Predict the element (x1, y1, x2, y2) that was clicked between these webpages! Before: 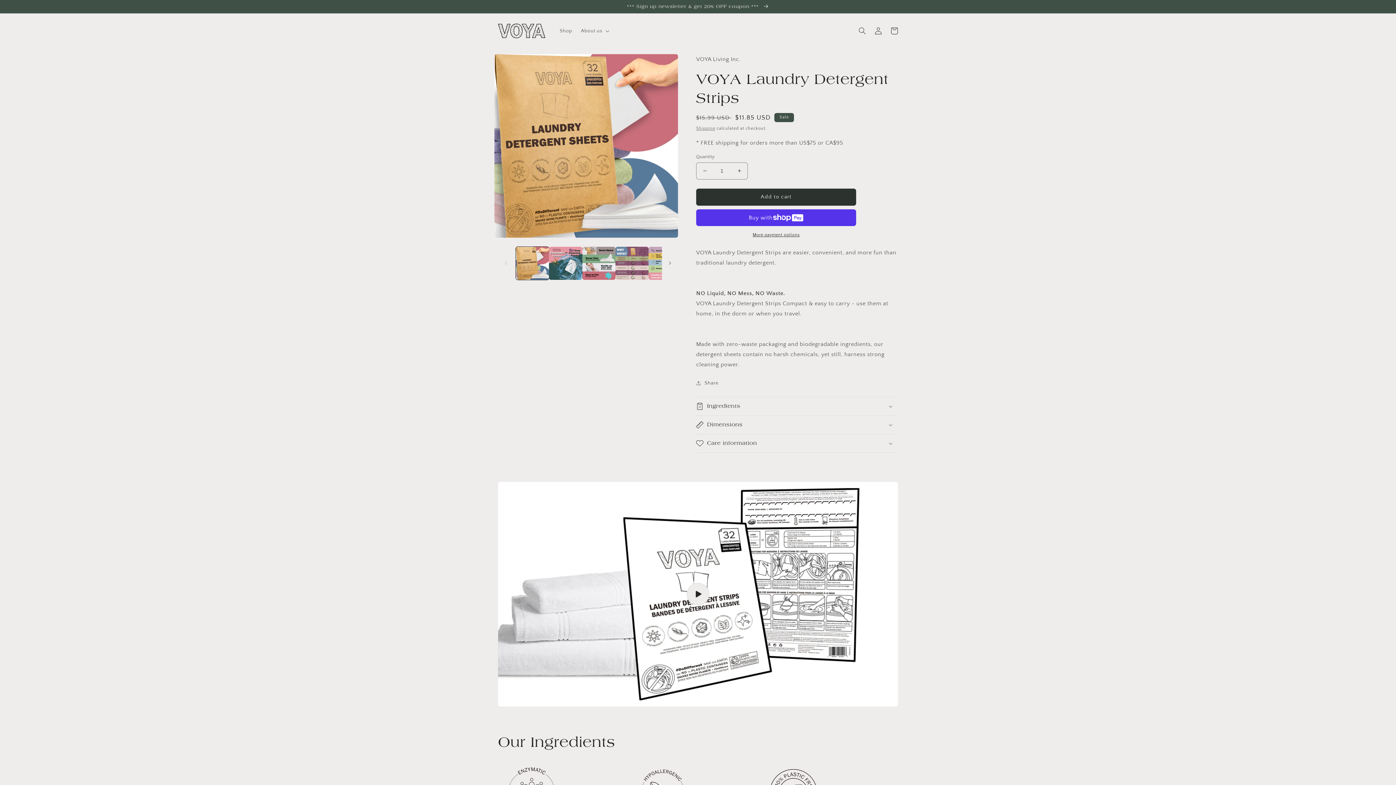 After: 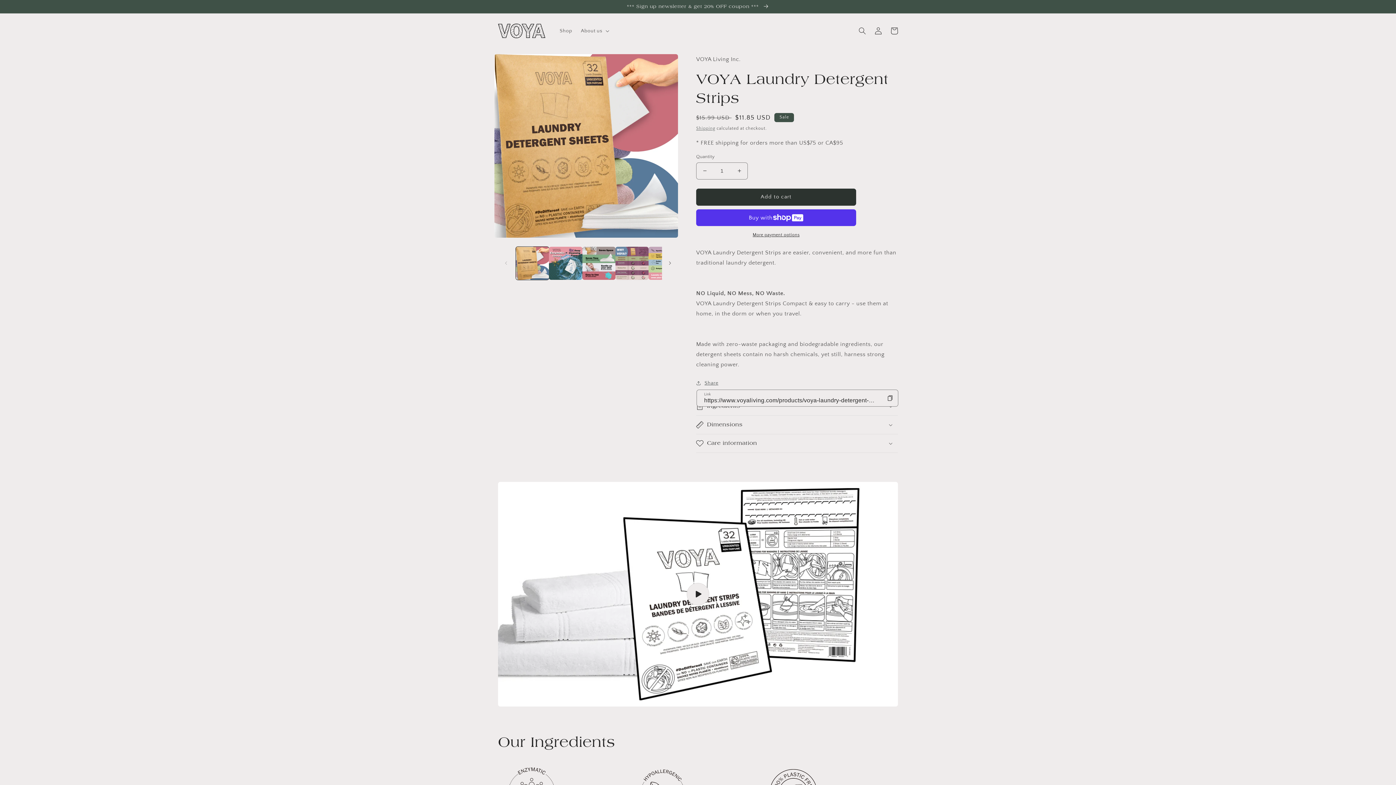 Action: bbox: (696, 378, 718, 387) label: Share